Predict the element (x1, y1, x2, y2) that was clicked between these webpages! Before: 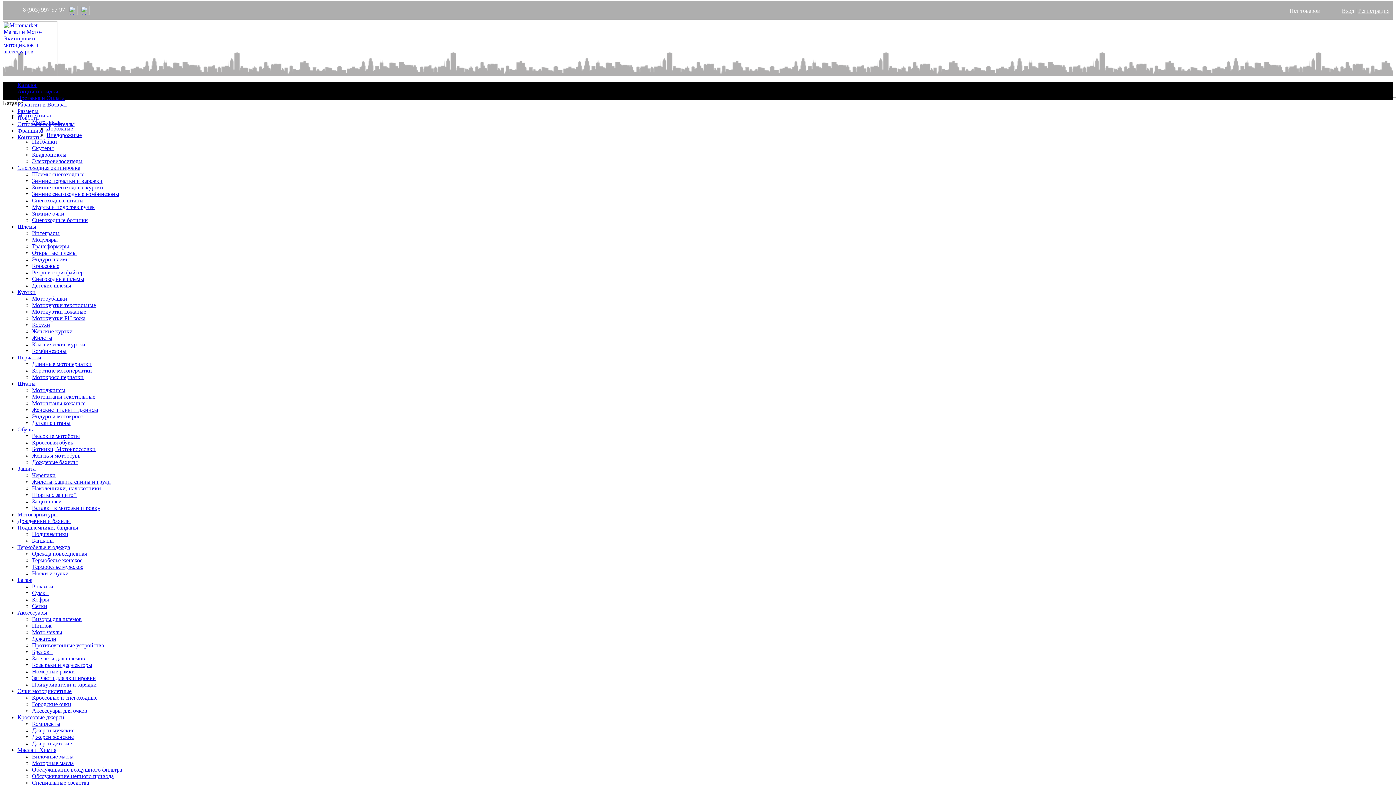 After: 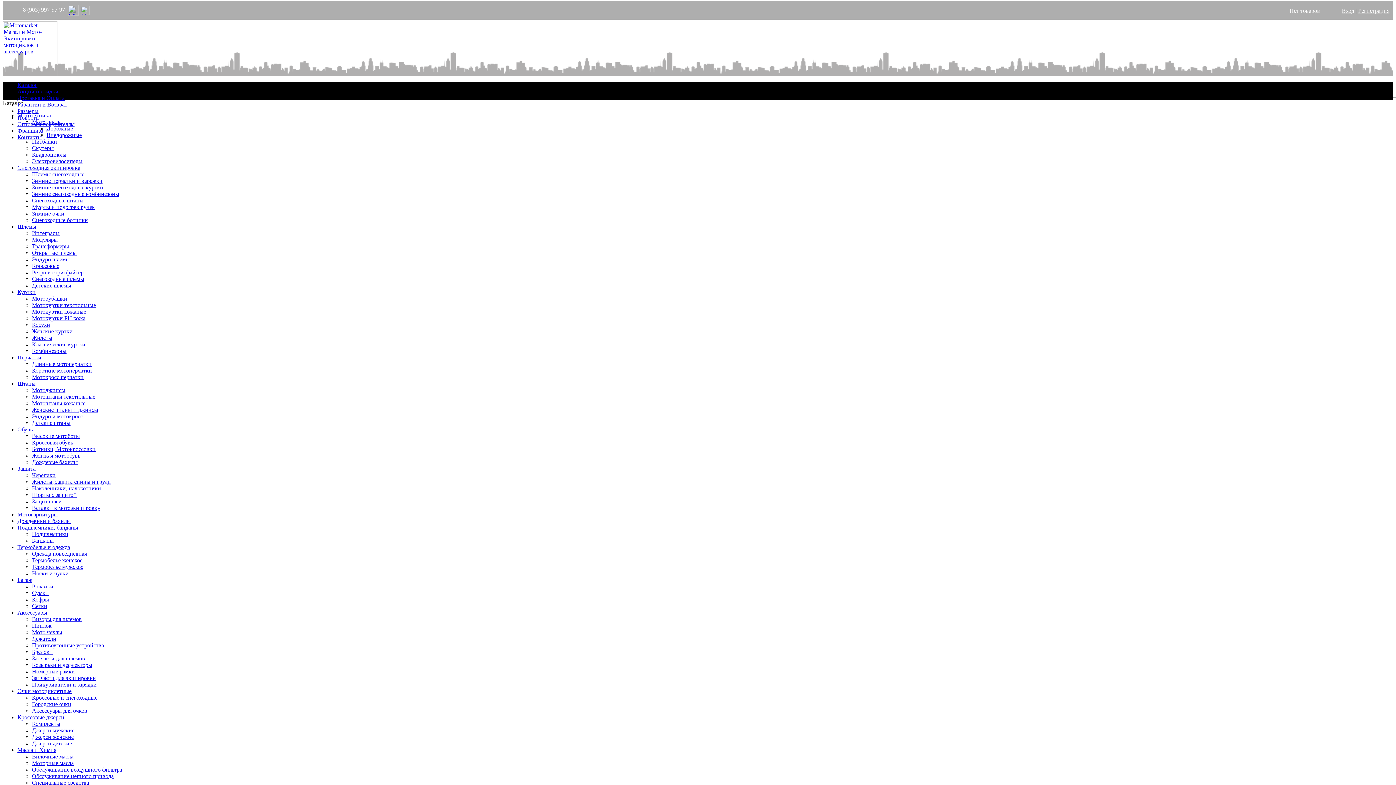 Action: bbox: (68, 9, 77, 16)